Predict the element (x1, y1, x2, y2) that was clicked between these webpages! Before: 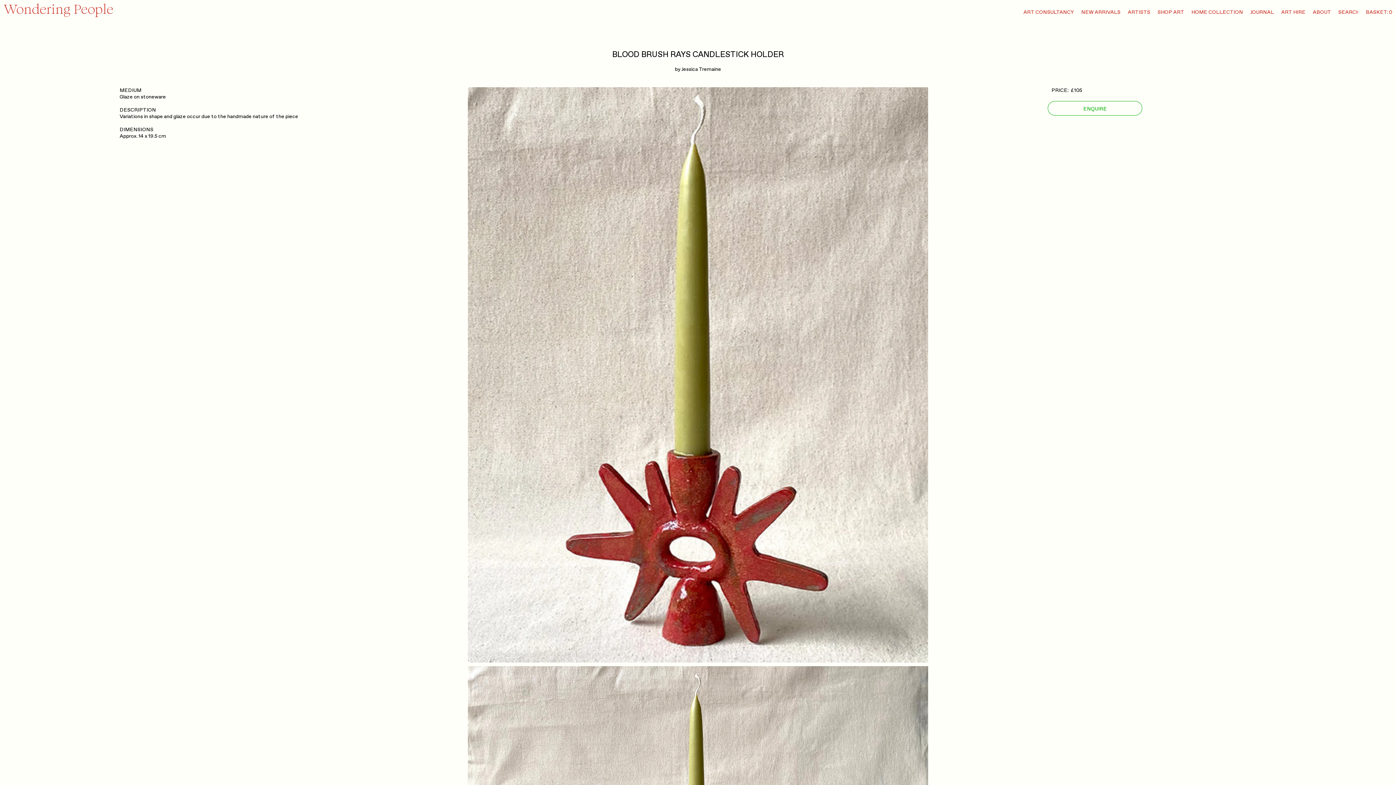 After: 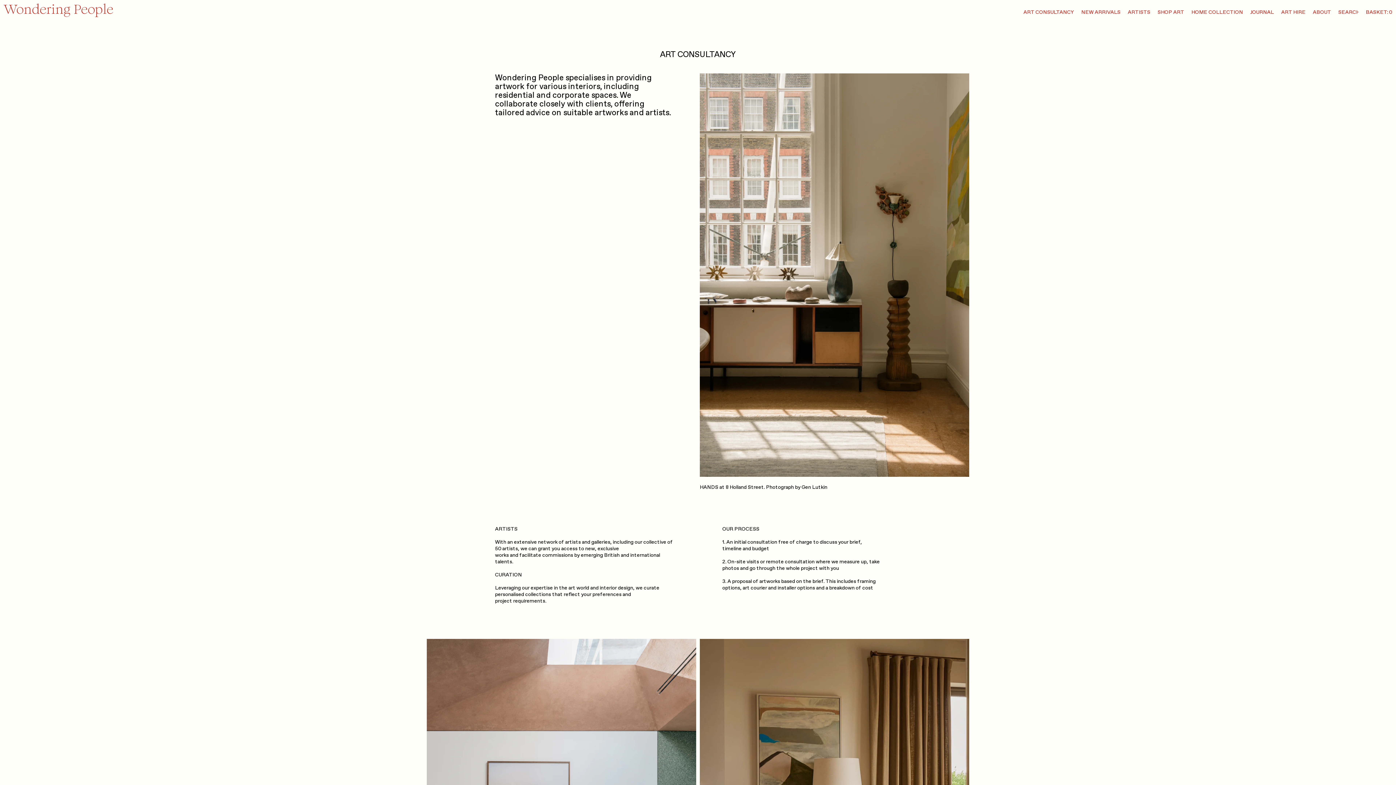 Action: label: ART CONSULTANCY bbox: (1023, 9, 1074, 15)